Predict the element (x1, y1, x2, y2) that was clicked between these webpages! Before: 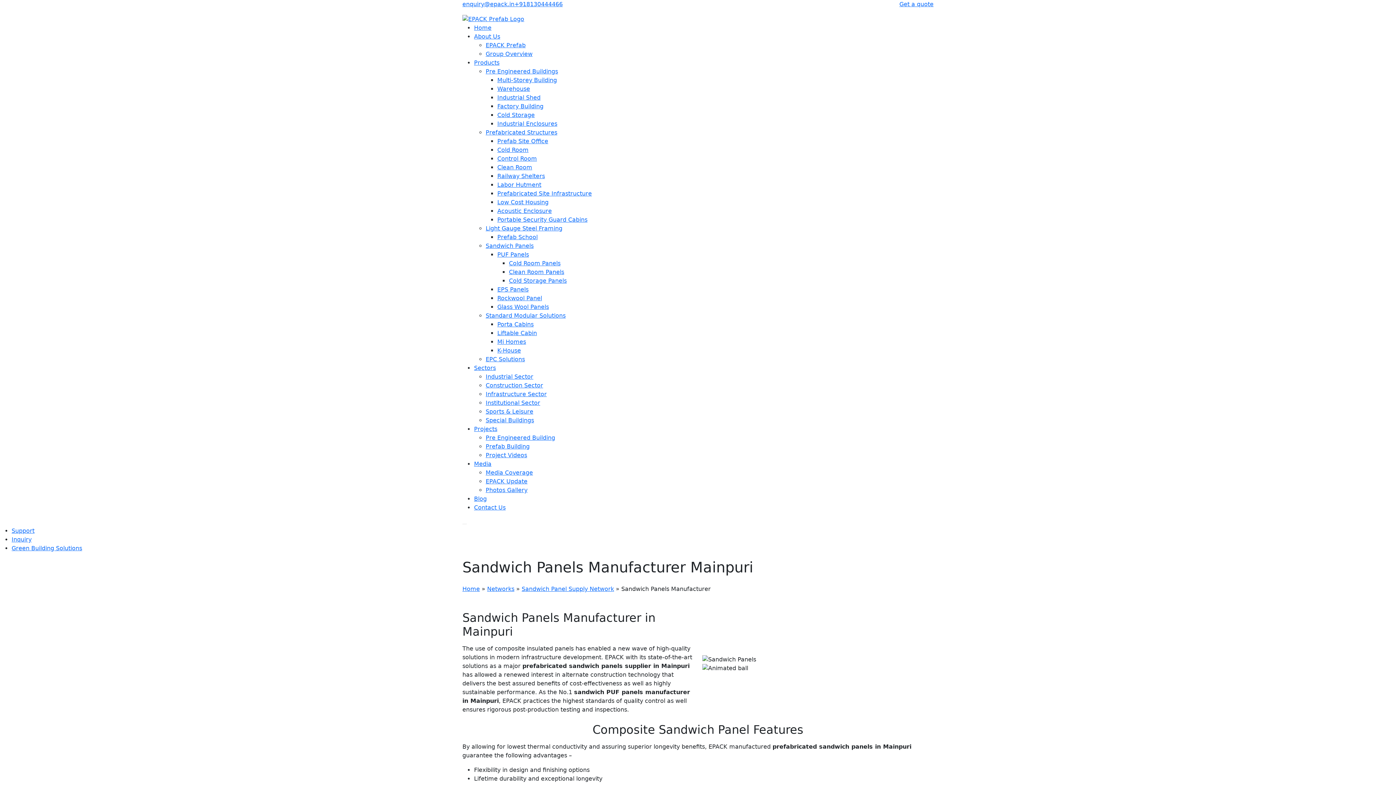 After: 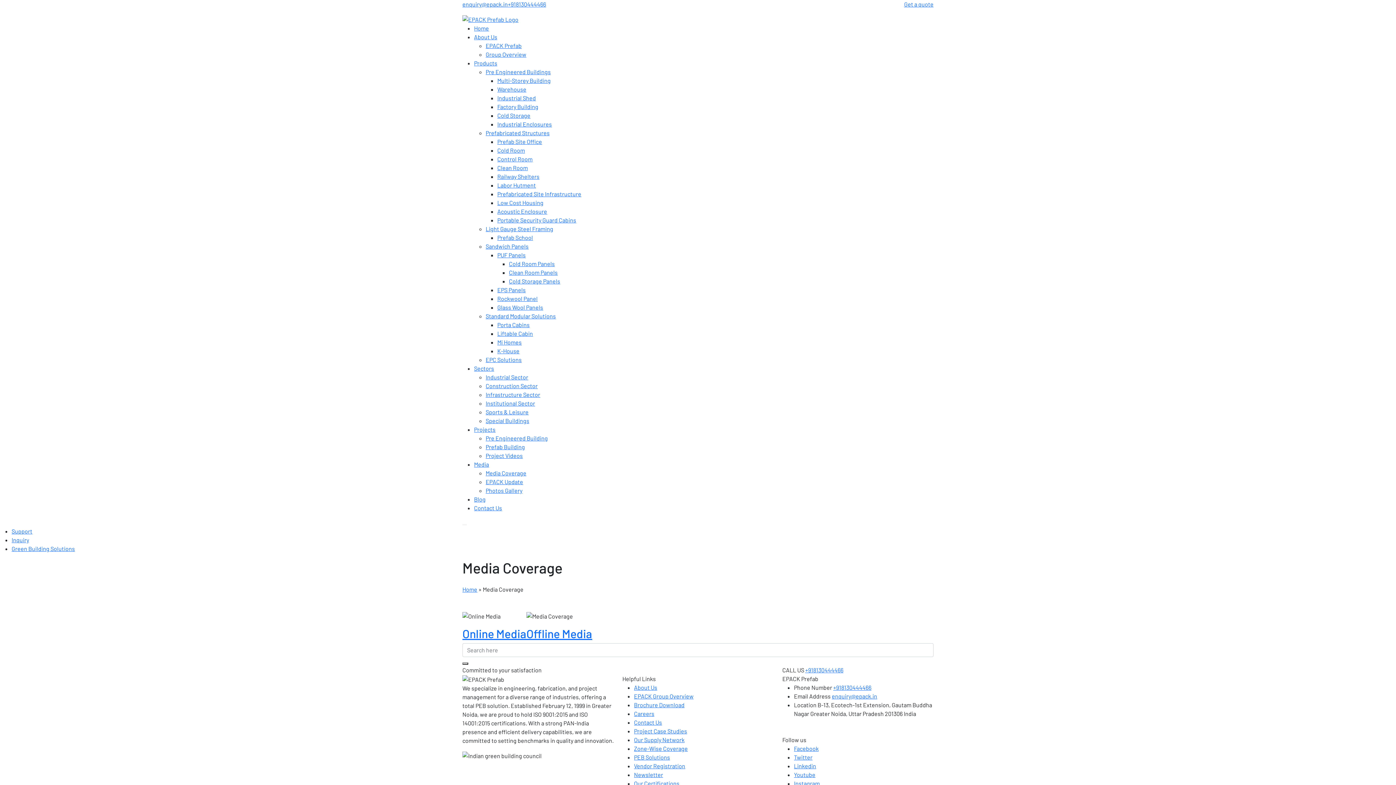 Action: bbox: (485, 469, 533, 476) label: Media Coverage